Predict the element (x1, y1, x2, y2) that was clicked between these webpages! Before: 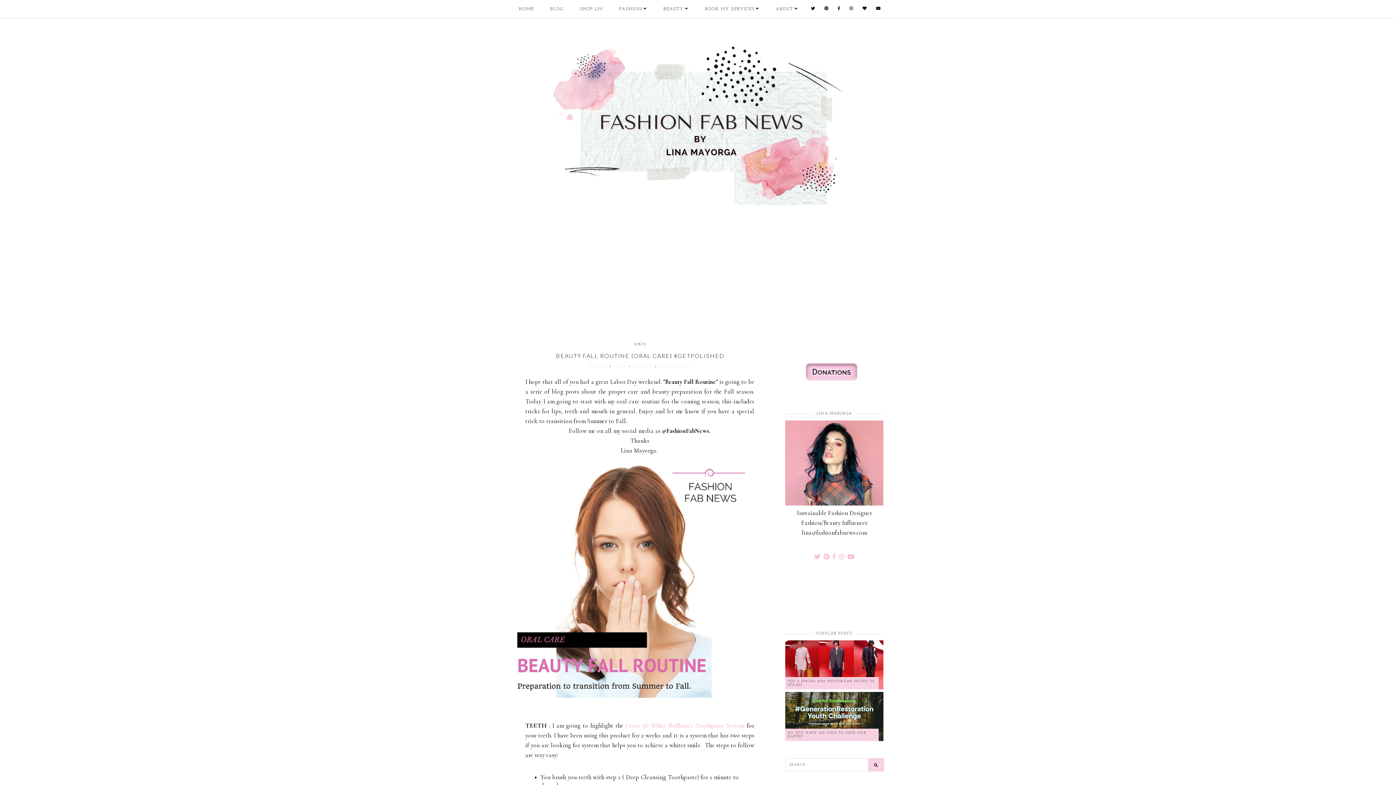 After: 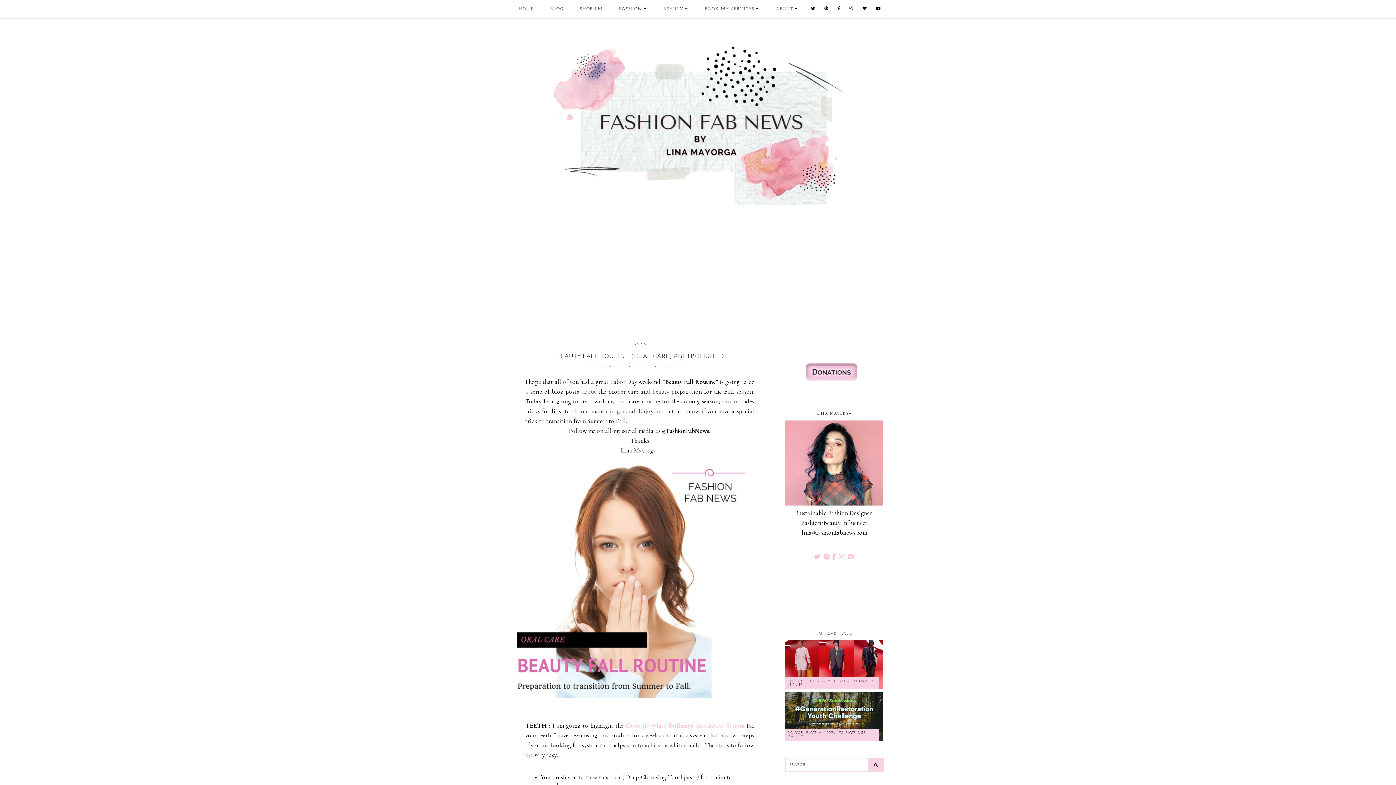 Action: bbox: (847, 553, 854, 561)